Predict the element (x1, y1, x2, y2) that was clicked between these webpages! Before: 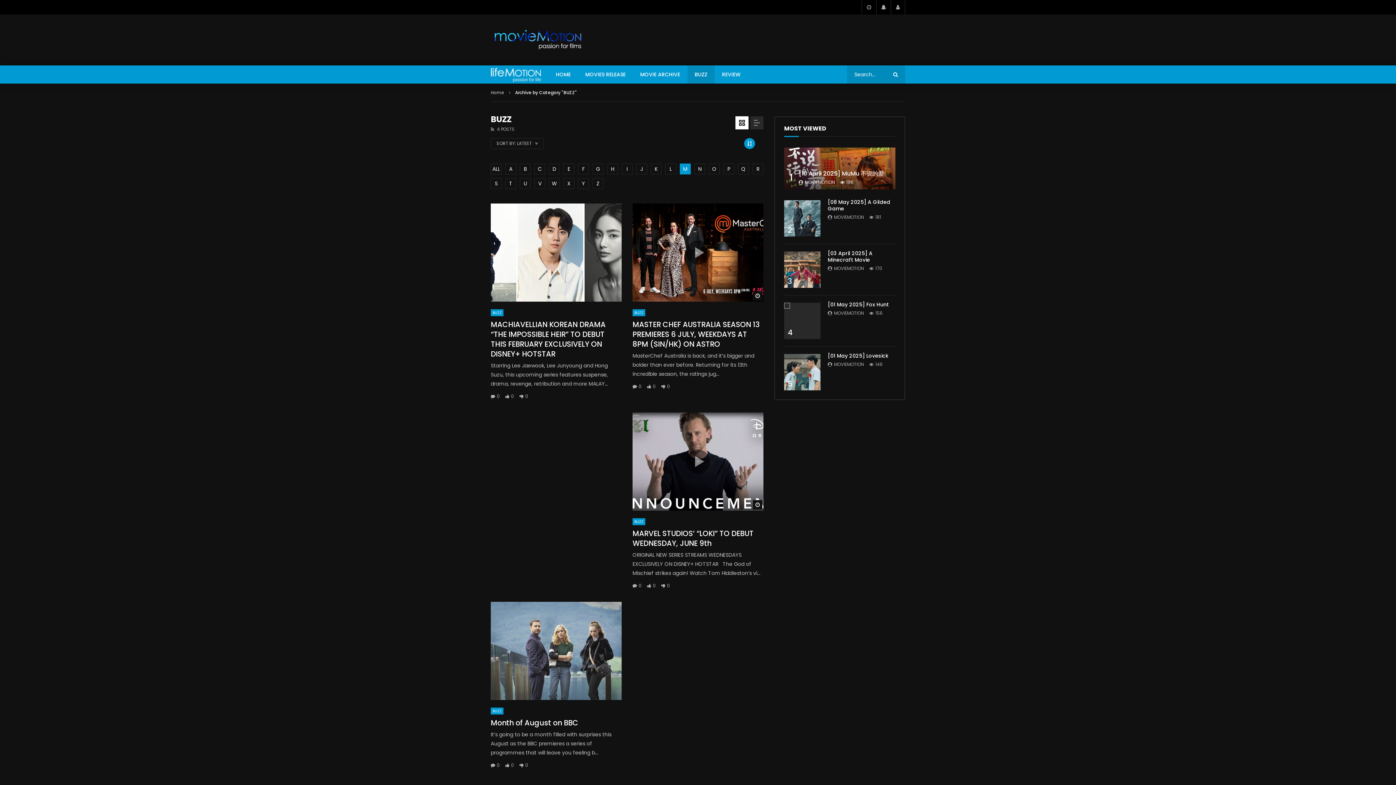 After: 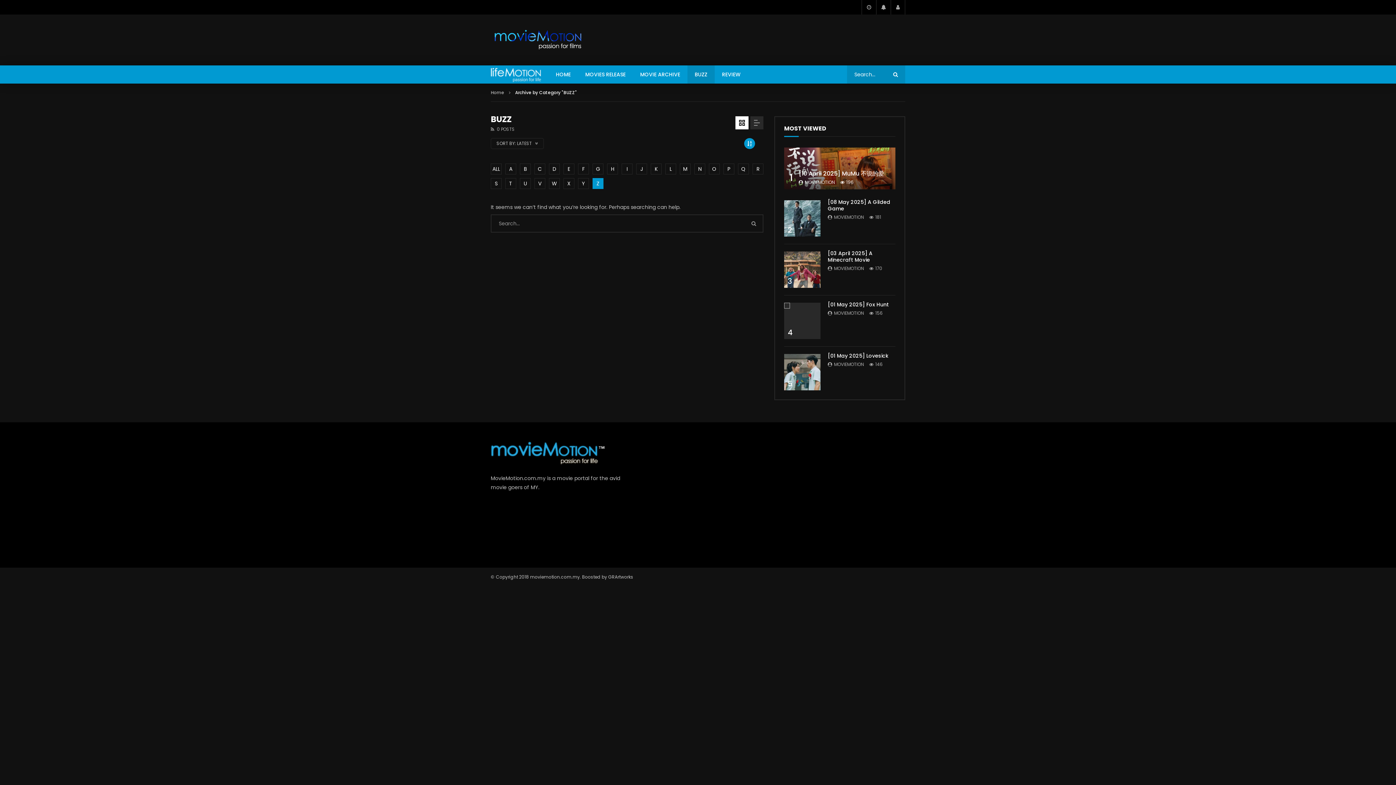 Action: label: Z bbox: (592, 178, 603, 189)